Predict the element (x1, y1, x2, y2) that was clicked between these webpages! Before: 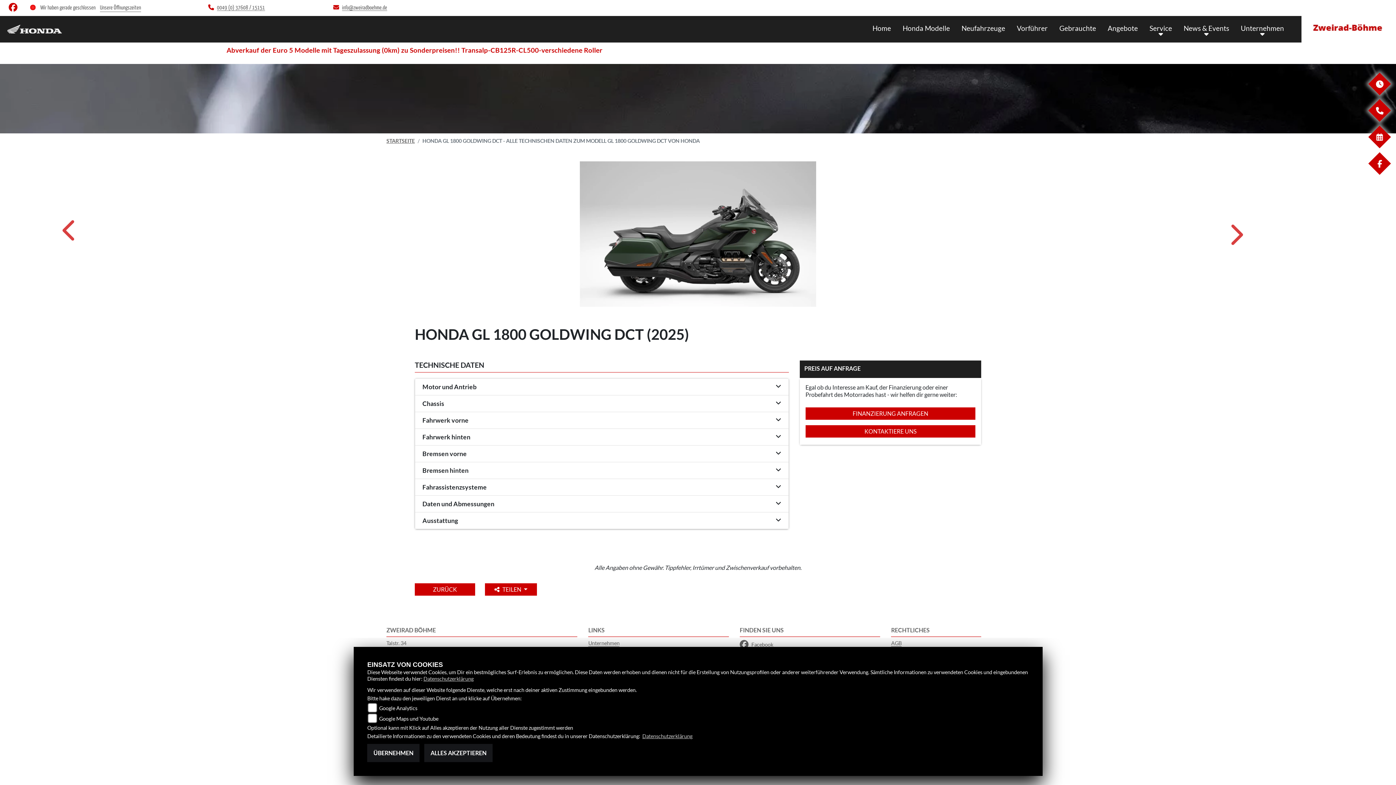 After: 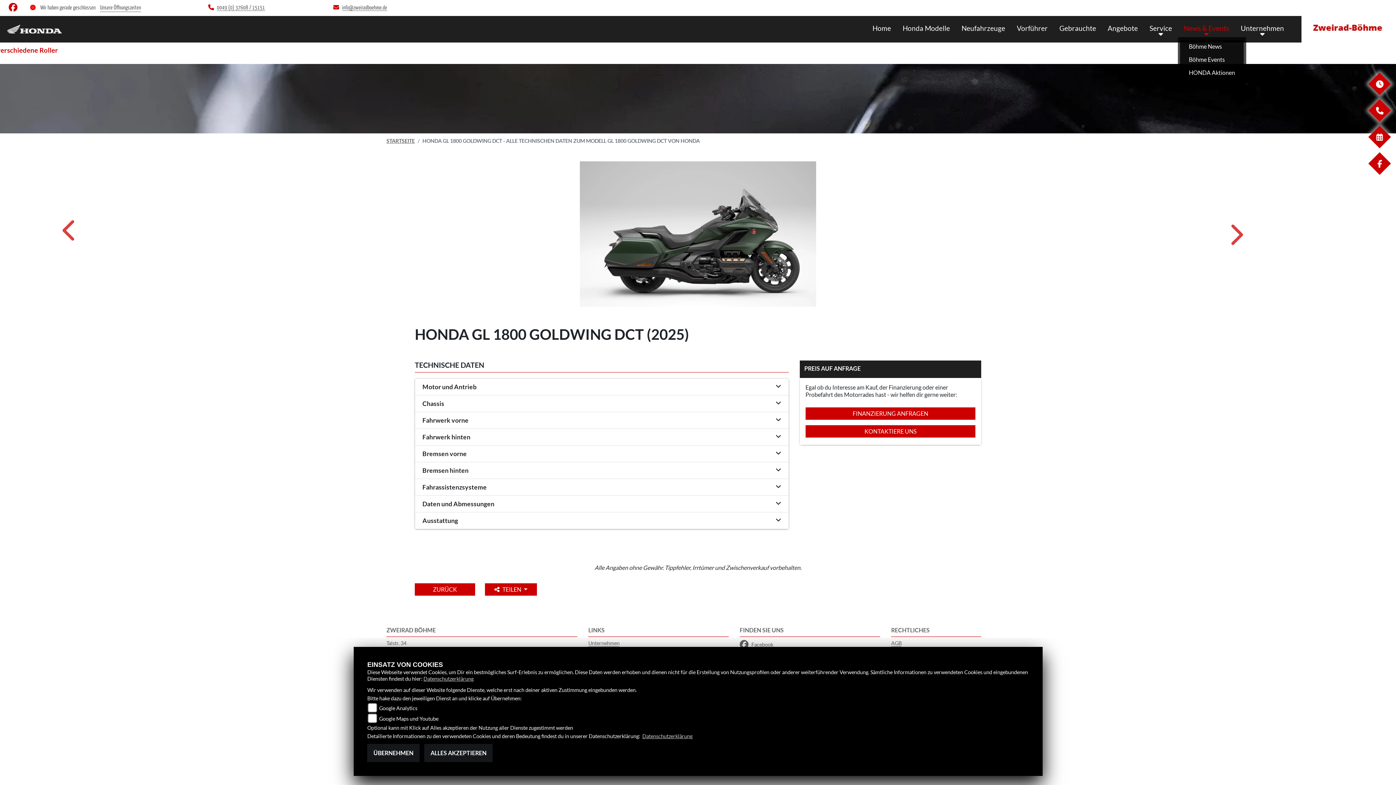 Action: bbox: (1178, 21, 1235, 37) label: News & Events